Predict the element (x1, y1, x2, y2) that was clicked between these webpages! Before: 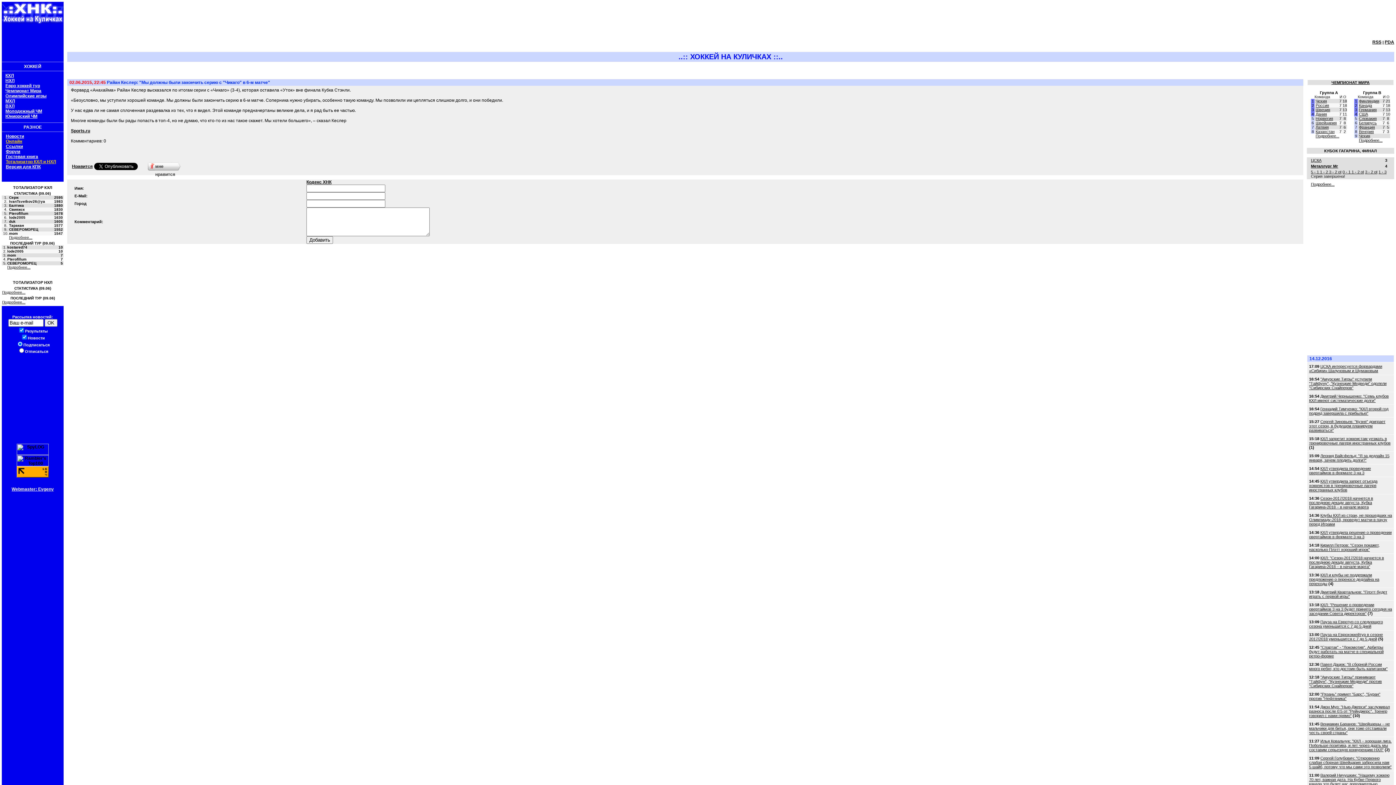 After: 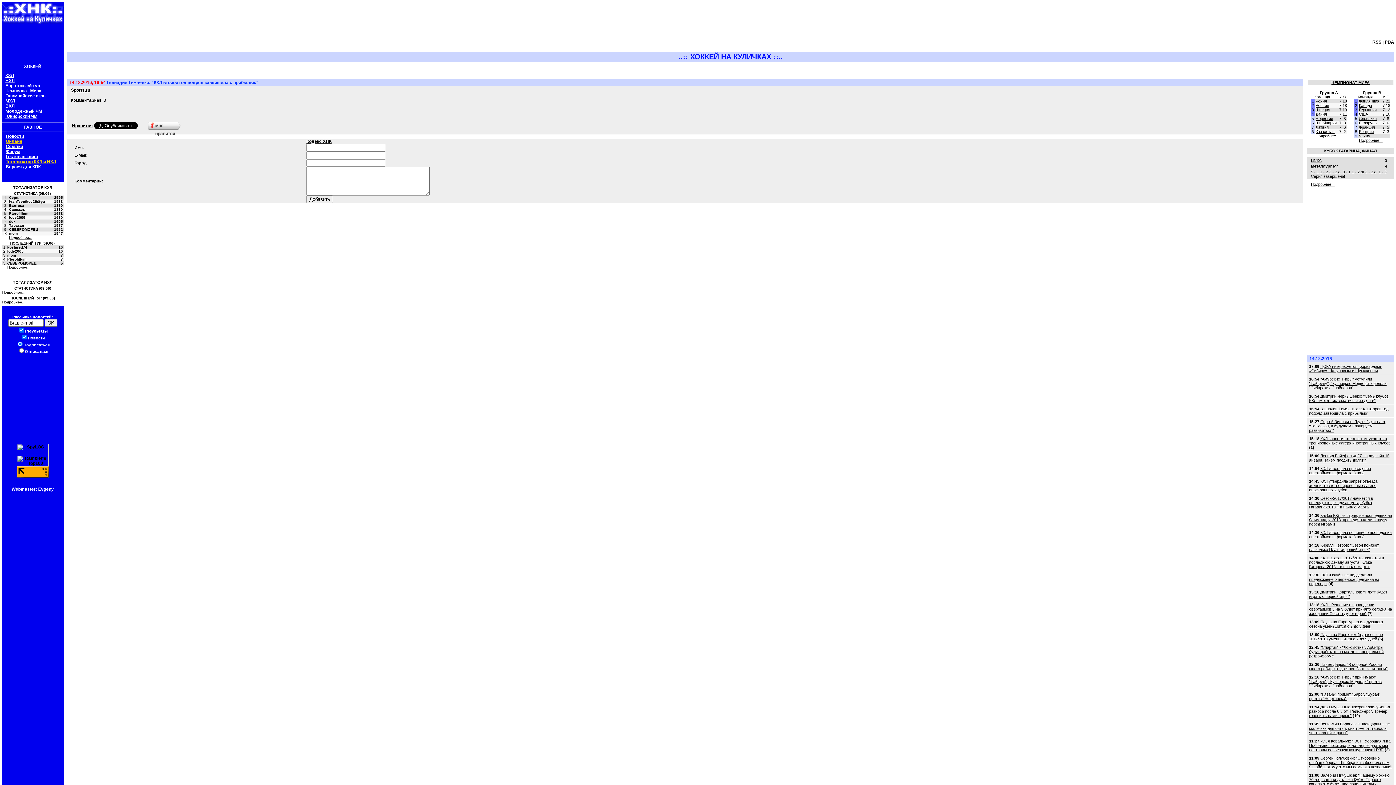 Action: bbox: (1309, 406, 1388, 415) label: Геннадий Тимченко: "КХЛ второй год подряд завершила с прибылью"